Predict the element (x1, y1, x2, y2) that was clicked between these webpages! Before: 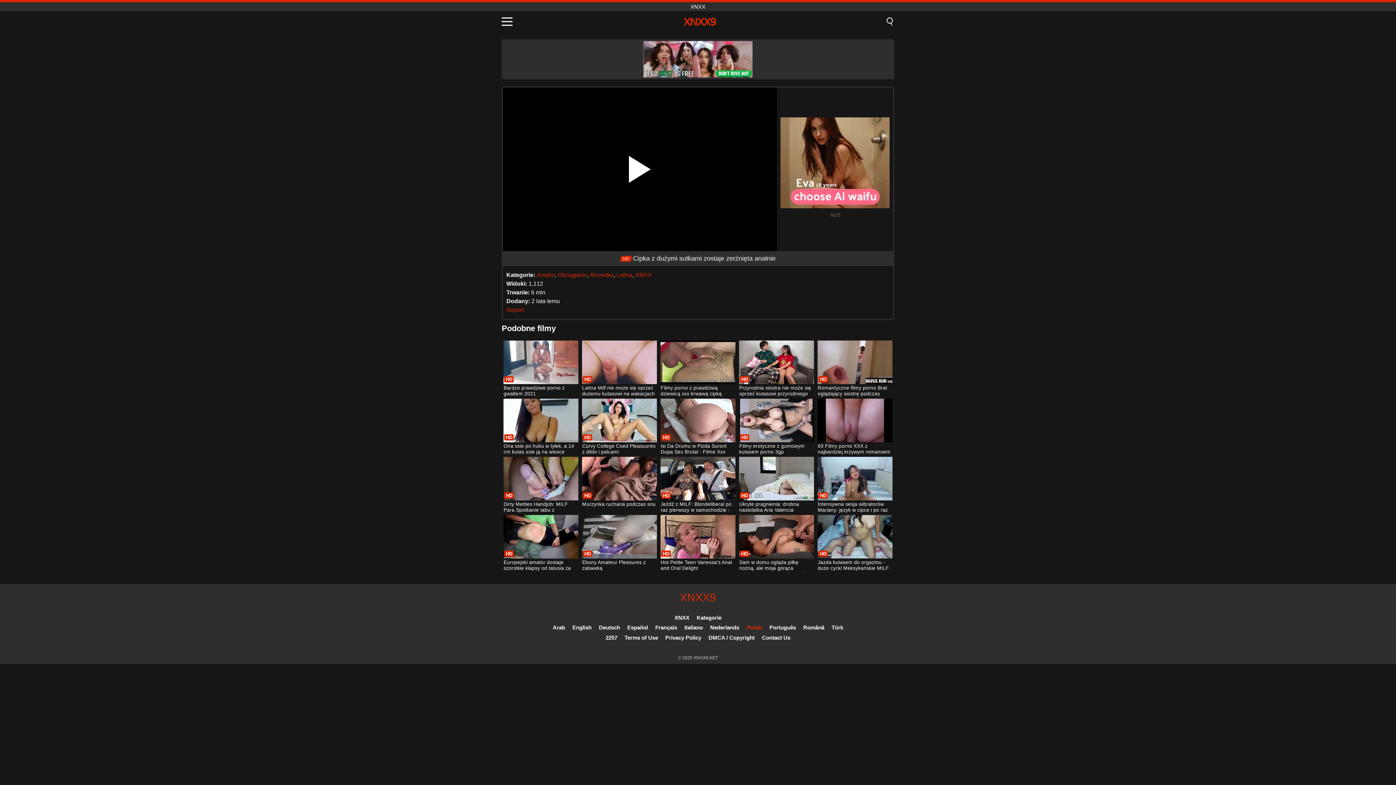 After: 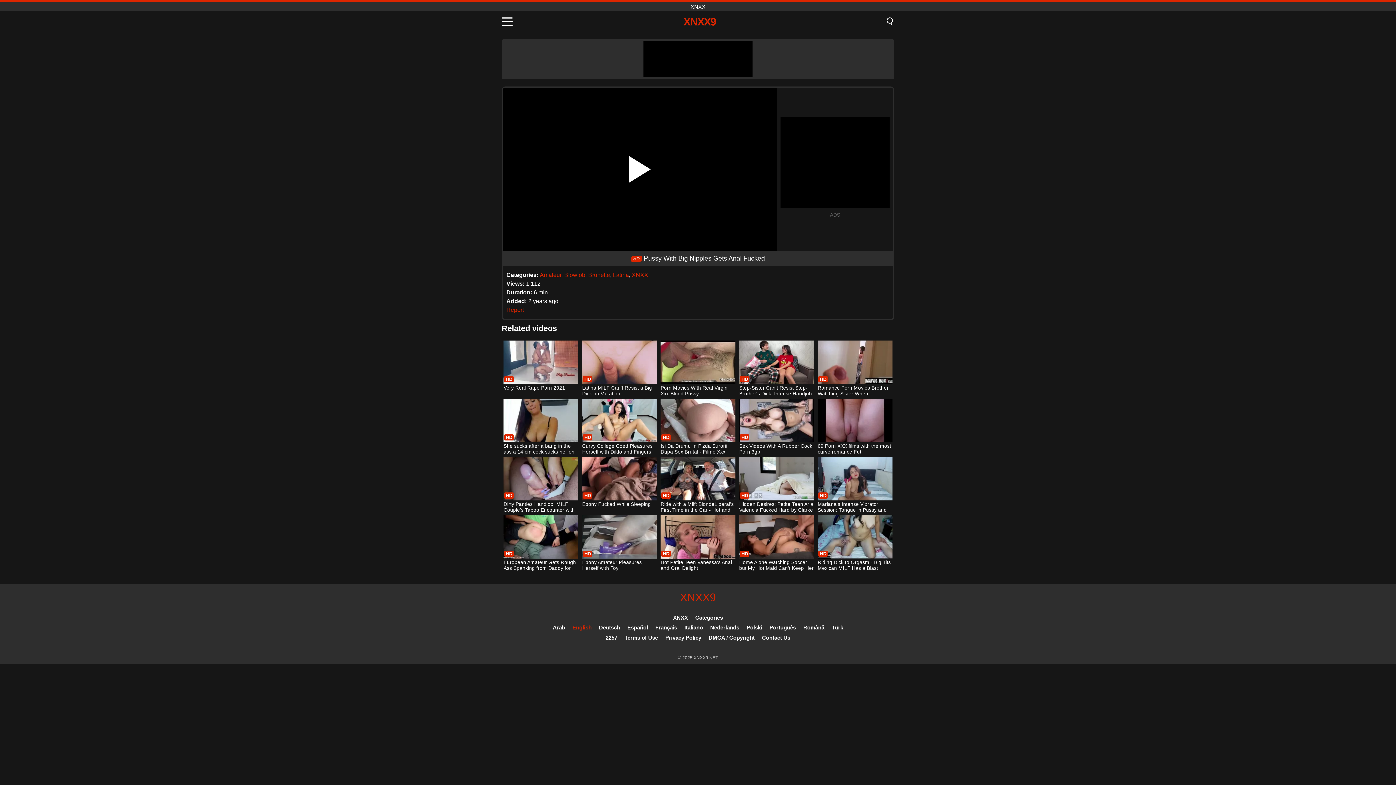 Action: label: English bbox: (572, 624, 591, 630)